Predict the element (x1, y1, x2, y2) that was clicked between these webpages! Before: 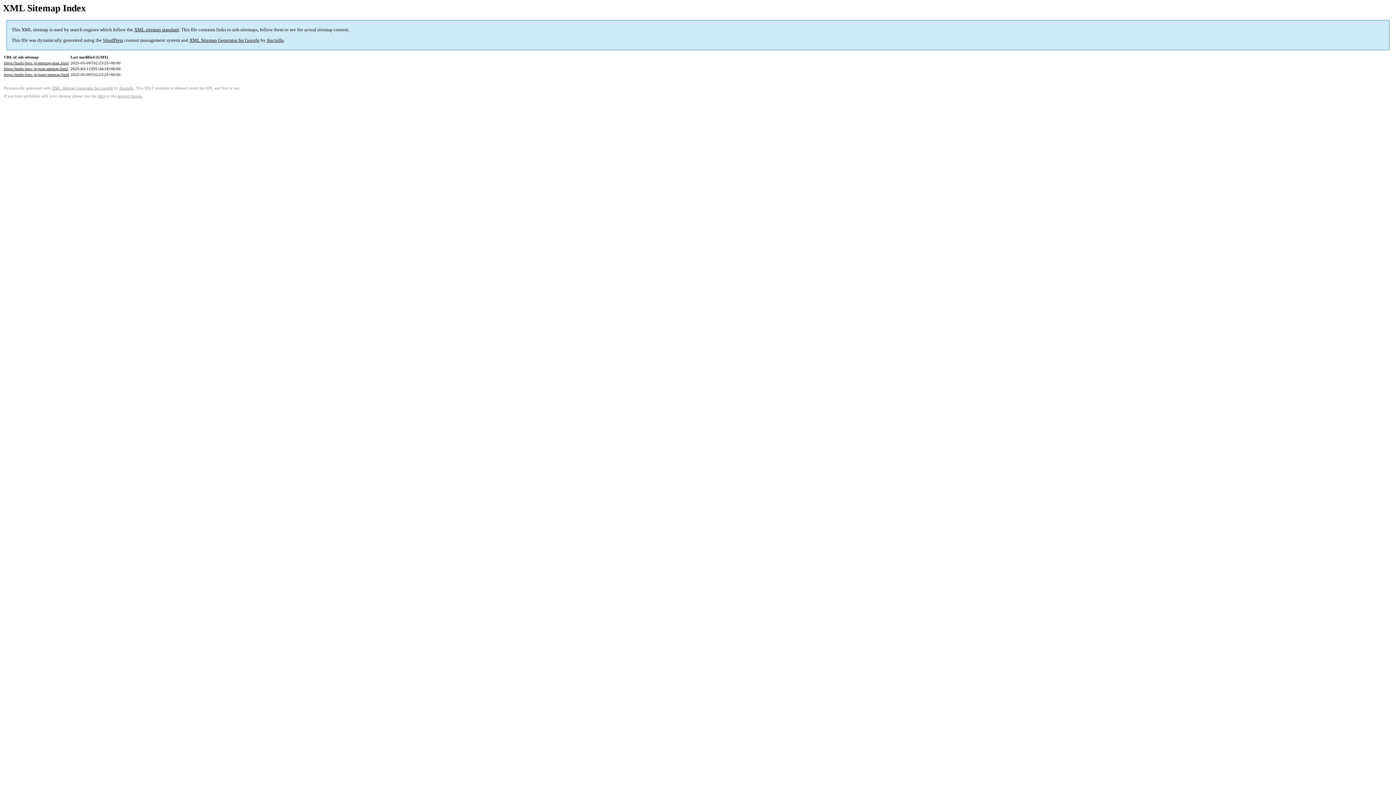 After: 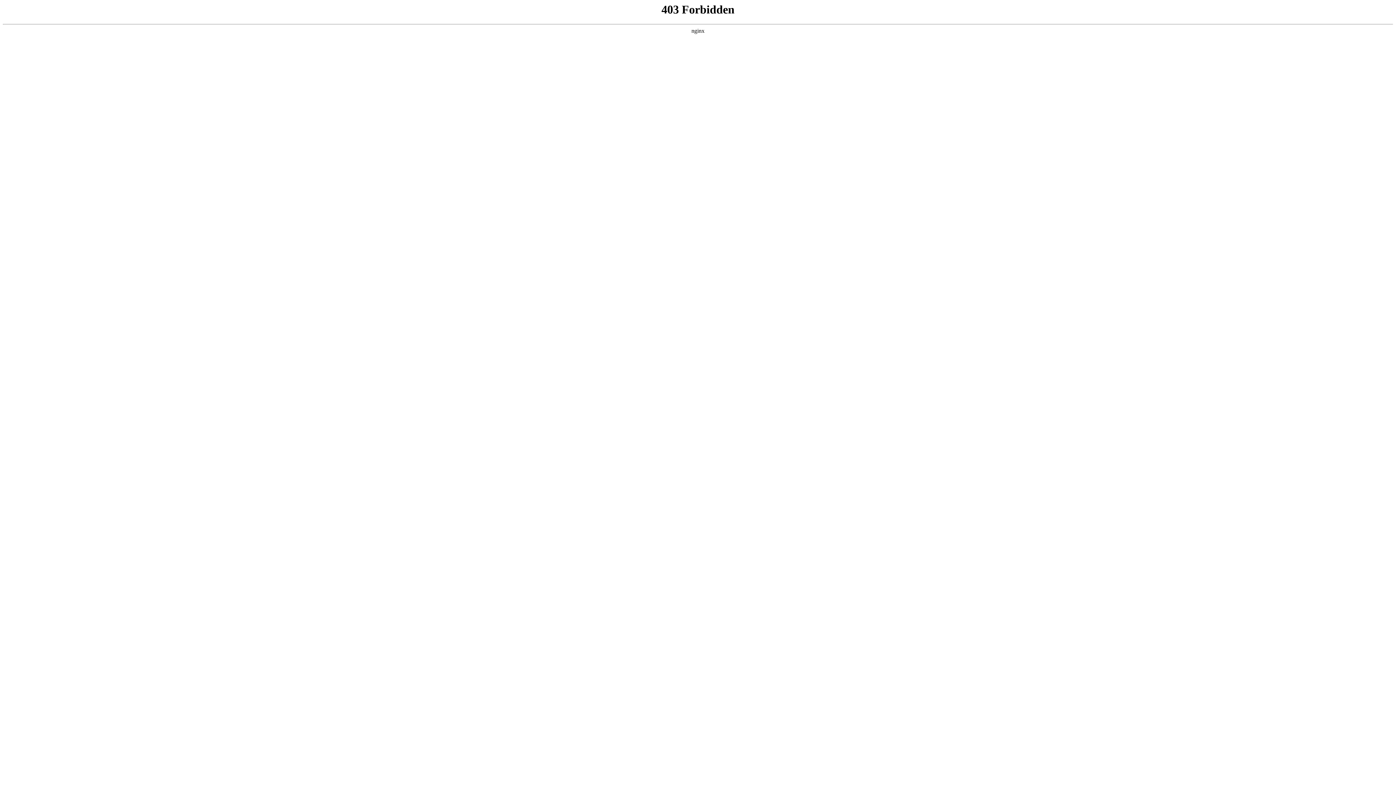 Action: bbox: (102, 37, 123, 43) label: WordPress